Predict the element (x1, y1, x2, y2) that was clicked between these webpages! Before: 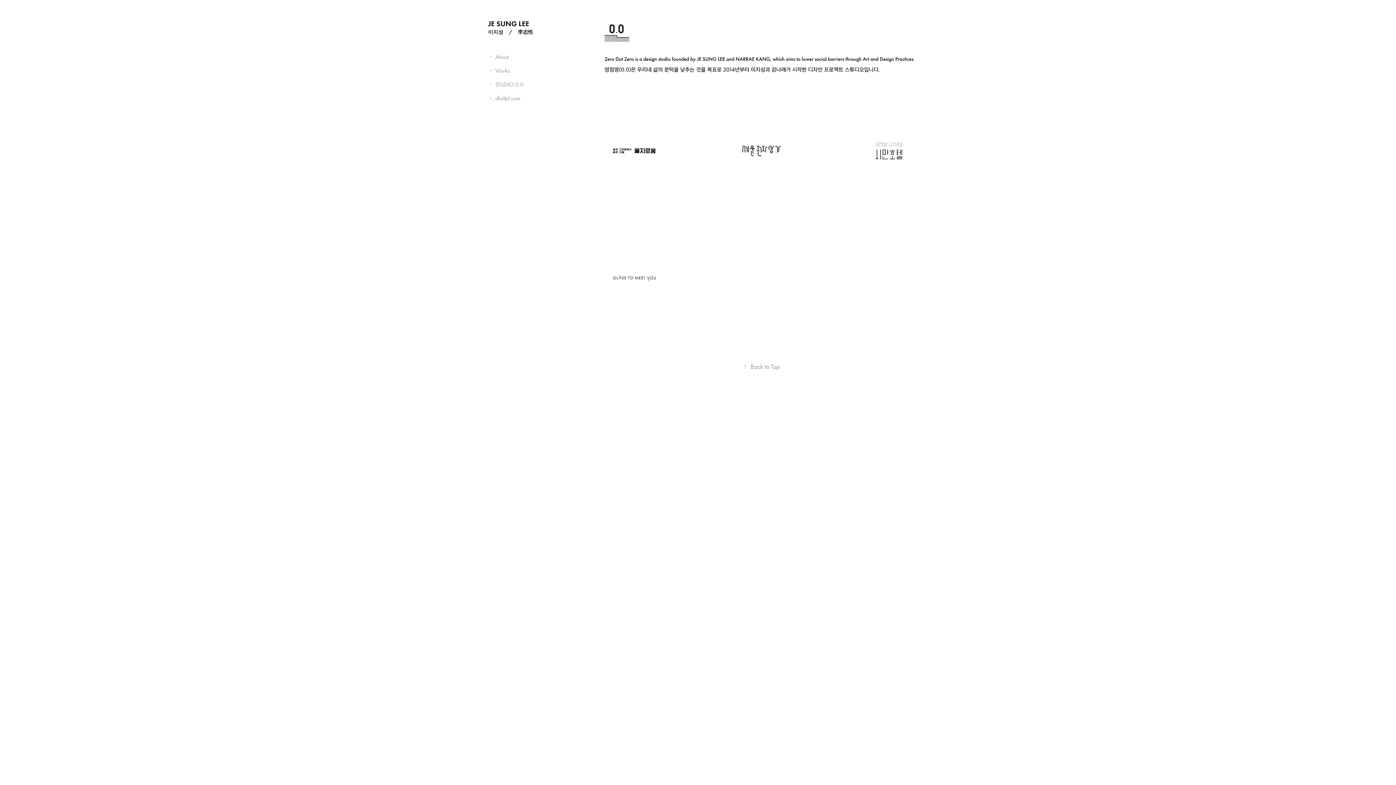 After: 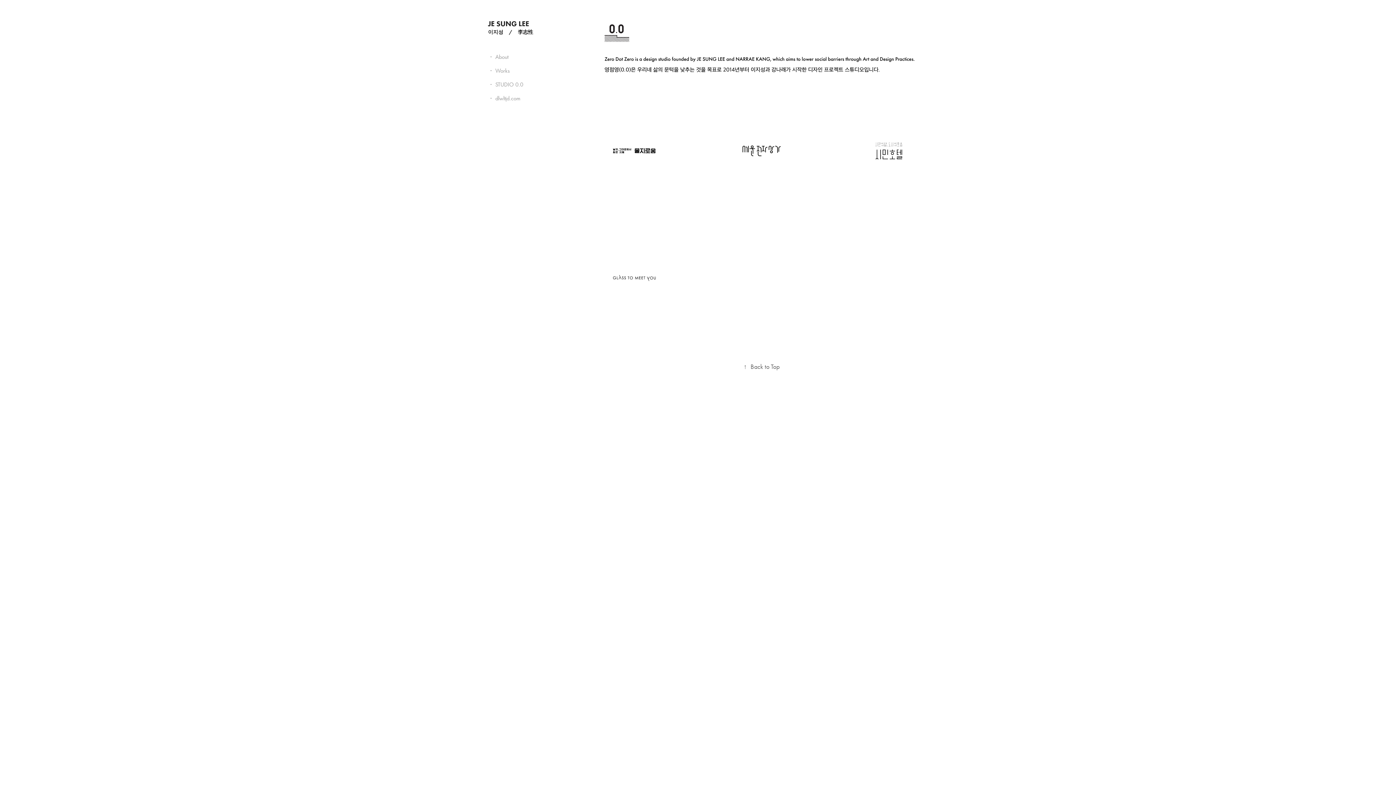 Action: bbox: (743, 362, 779, 370) label: ↑Back to Top